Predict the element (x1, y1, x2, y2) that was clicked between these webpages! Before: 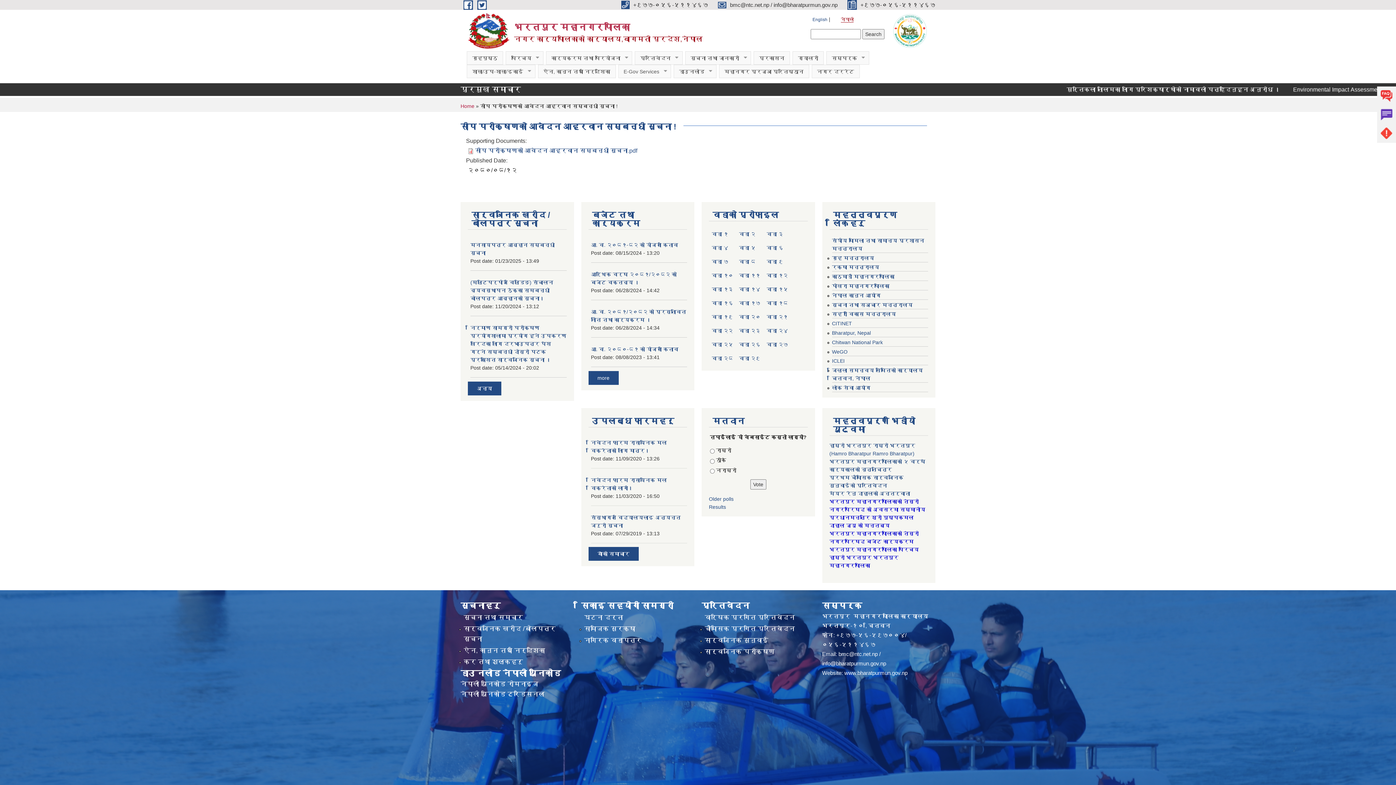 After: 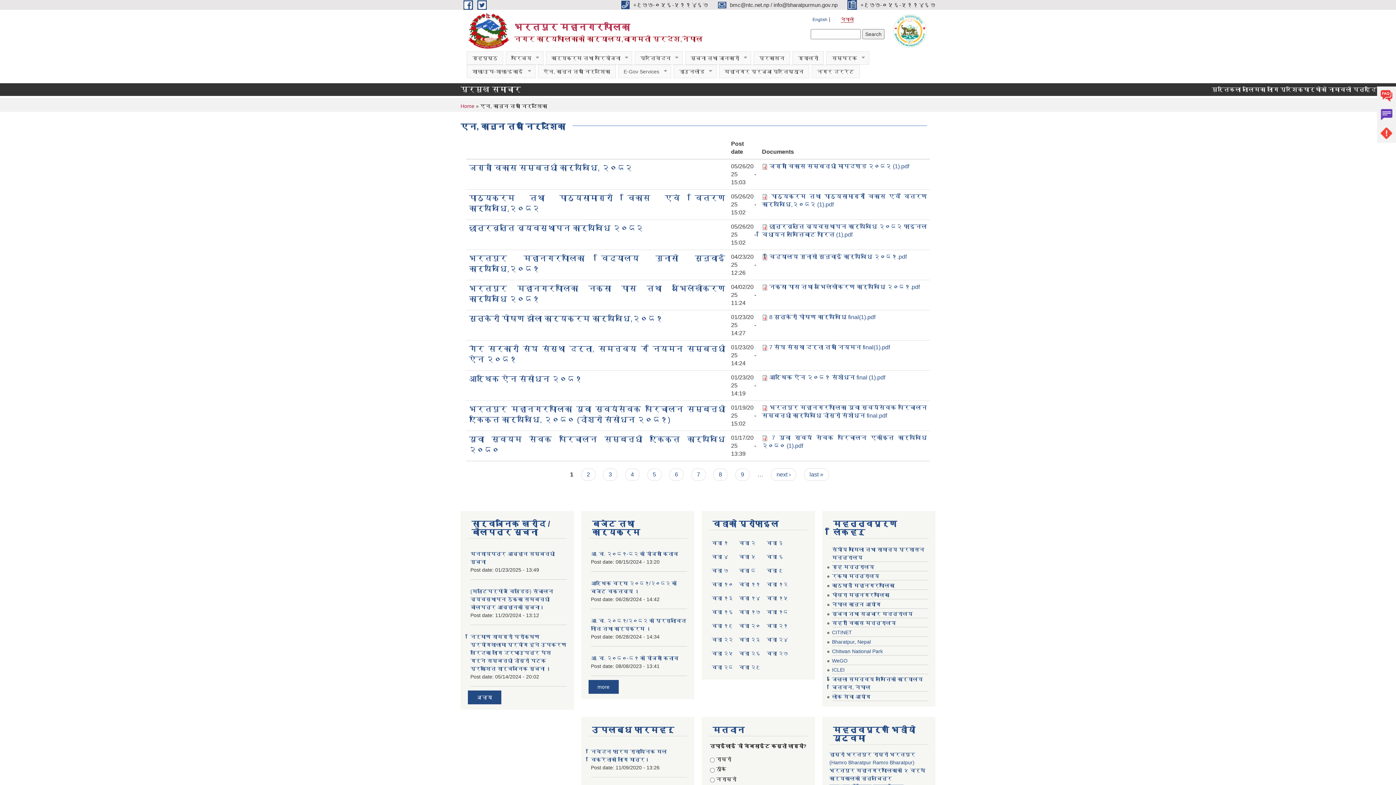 Action: bbox: (463, 647, 545, 654) label: ऐन, कानुन तथा निर्देशिका